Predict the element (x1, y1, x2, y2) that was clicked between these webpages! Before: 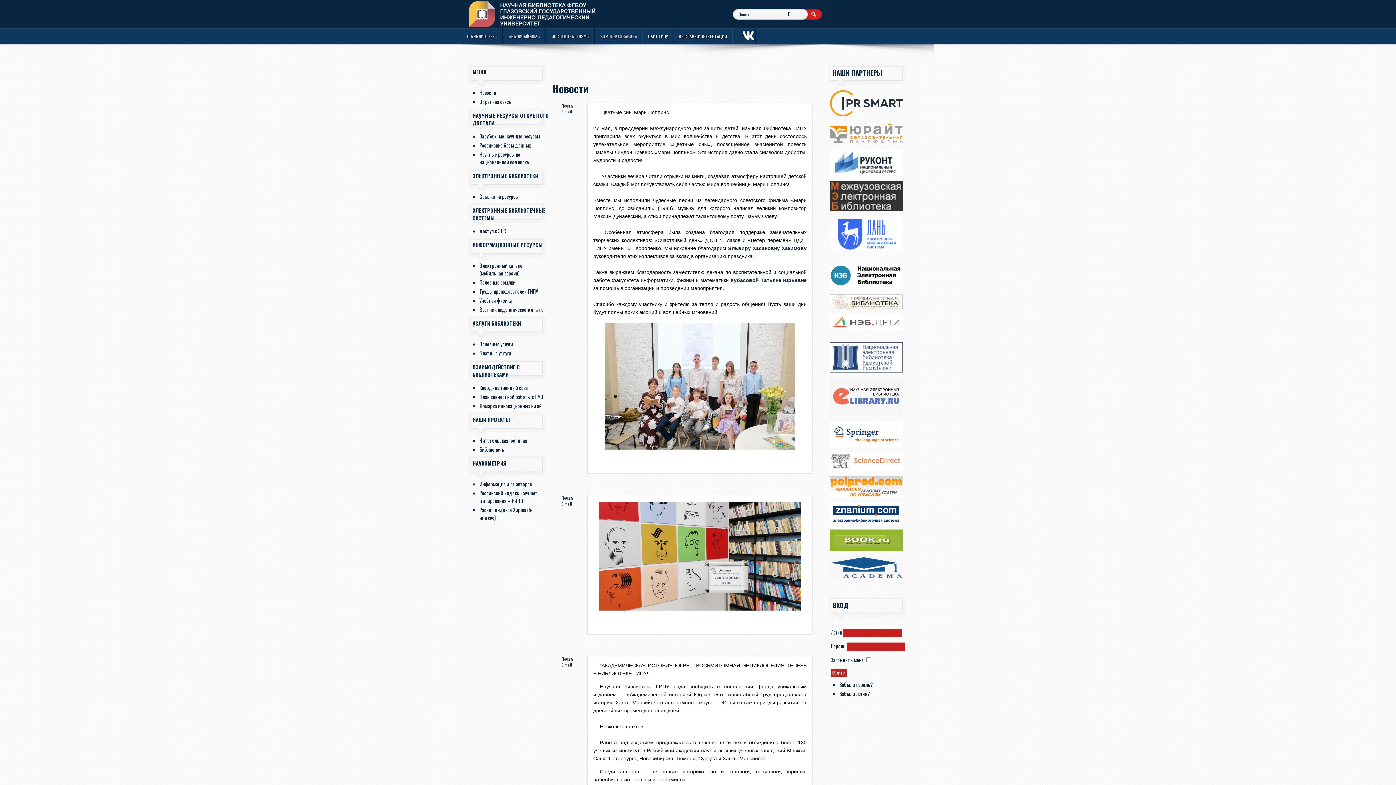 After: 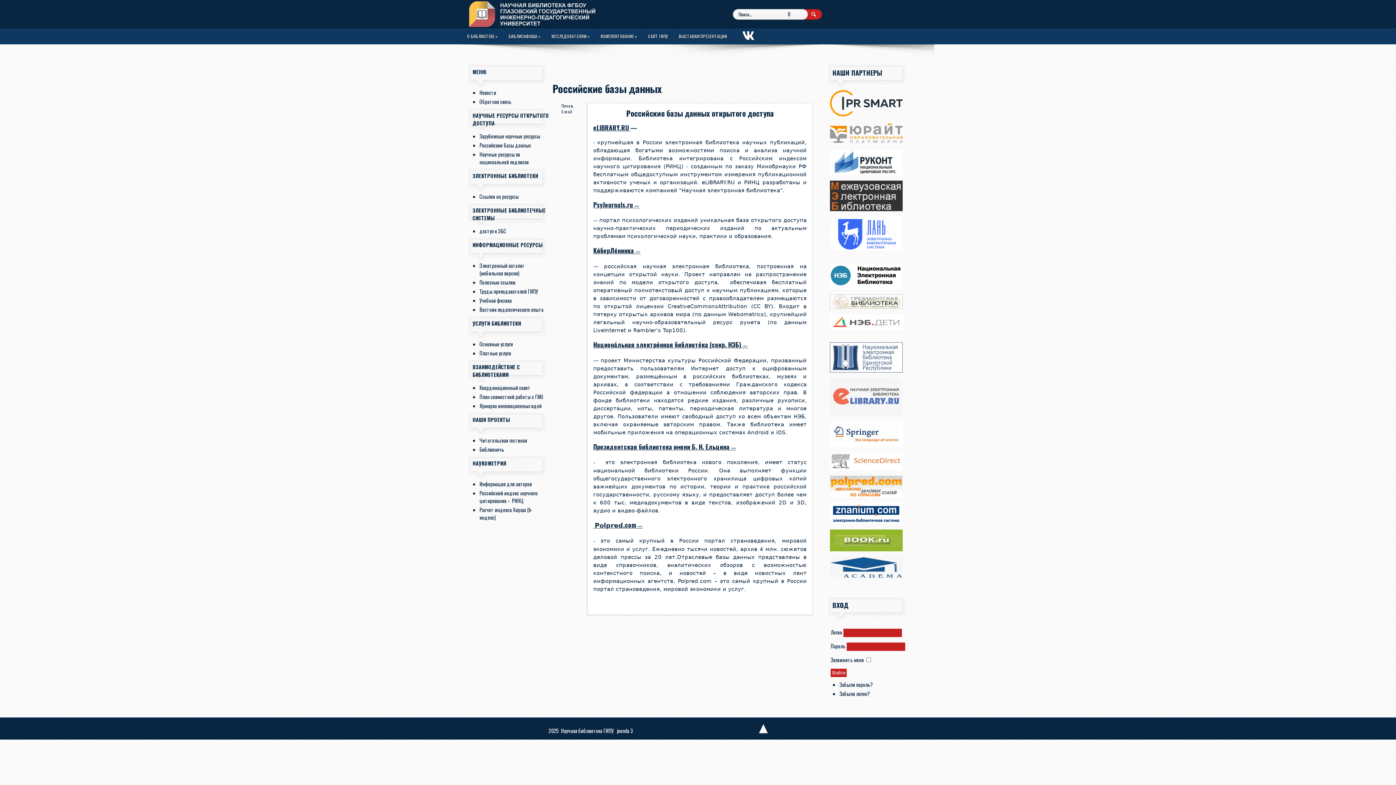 Action: label: Российские базы данных bbox: (479, 141, 530, 149)